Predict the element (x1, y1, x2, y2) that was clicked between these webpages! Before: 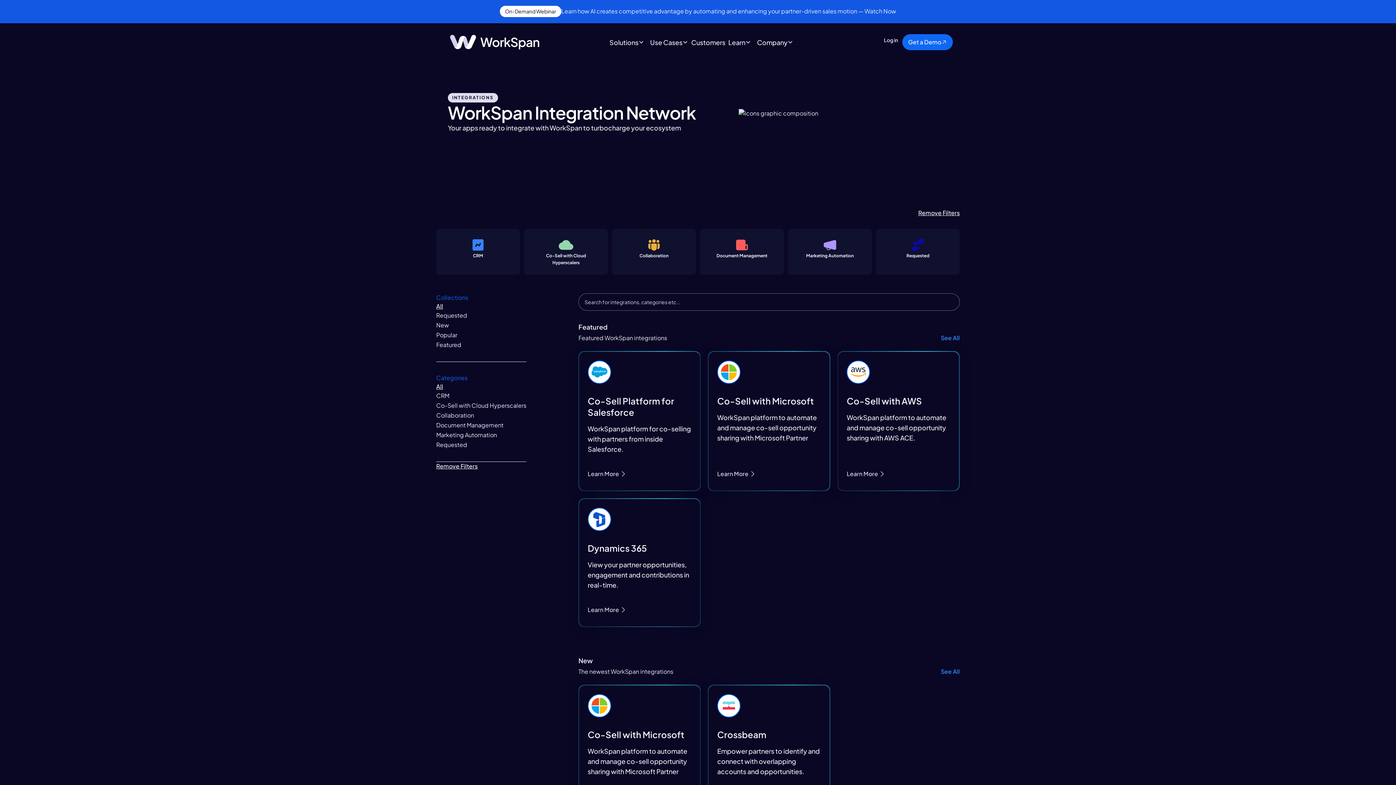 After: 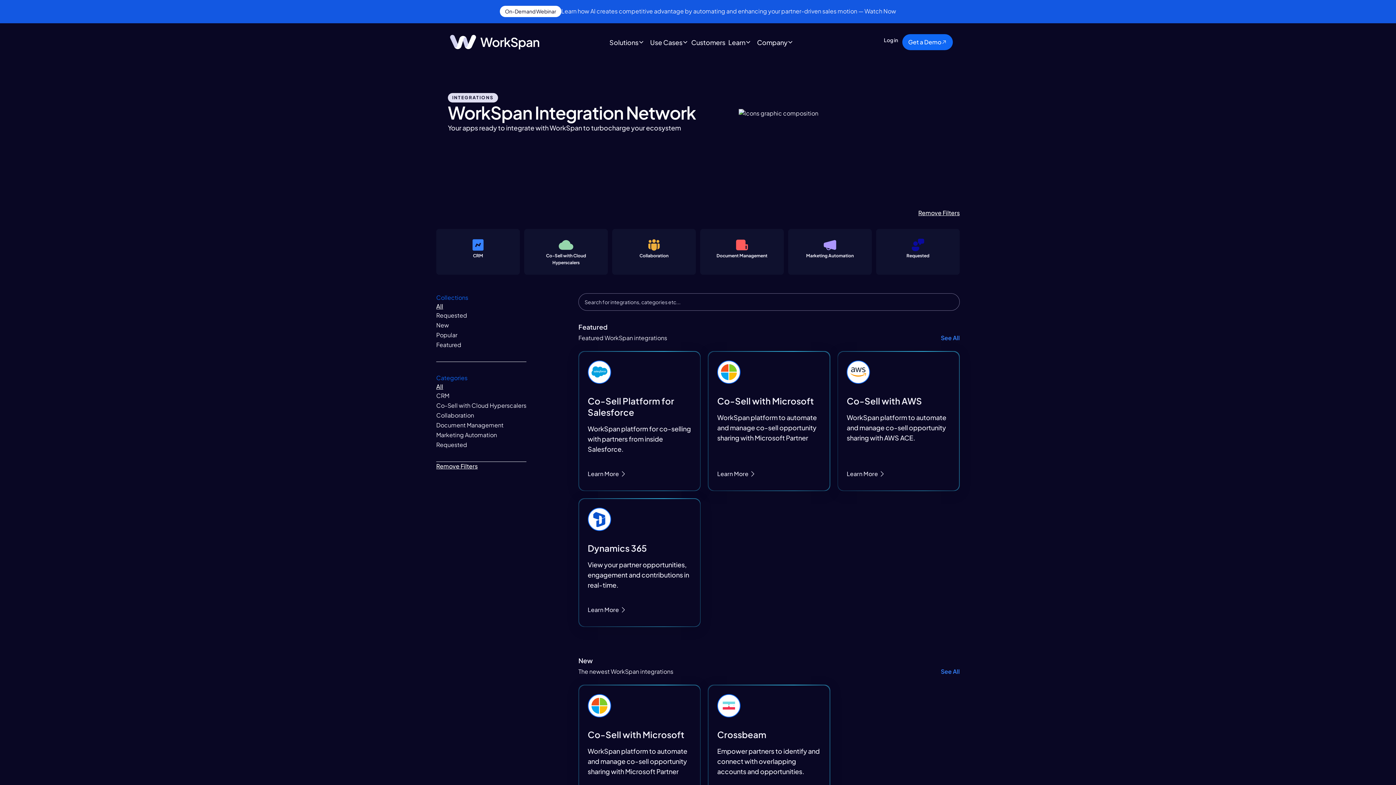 Action: bbox: (436, 208, 960, 217) label: Remove Filters